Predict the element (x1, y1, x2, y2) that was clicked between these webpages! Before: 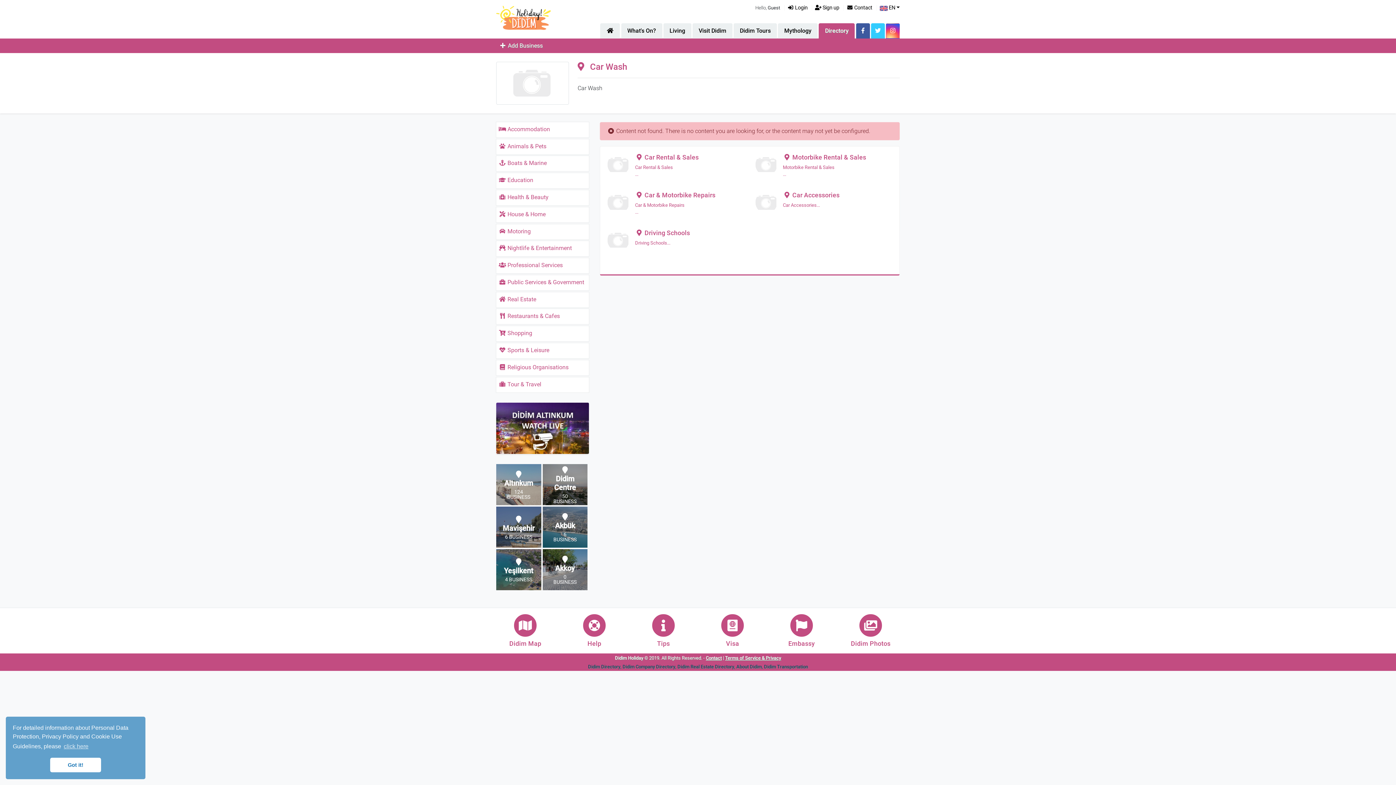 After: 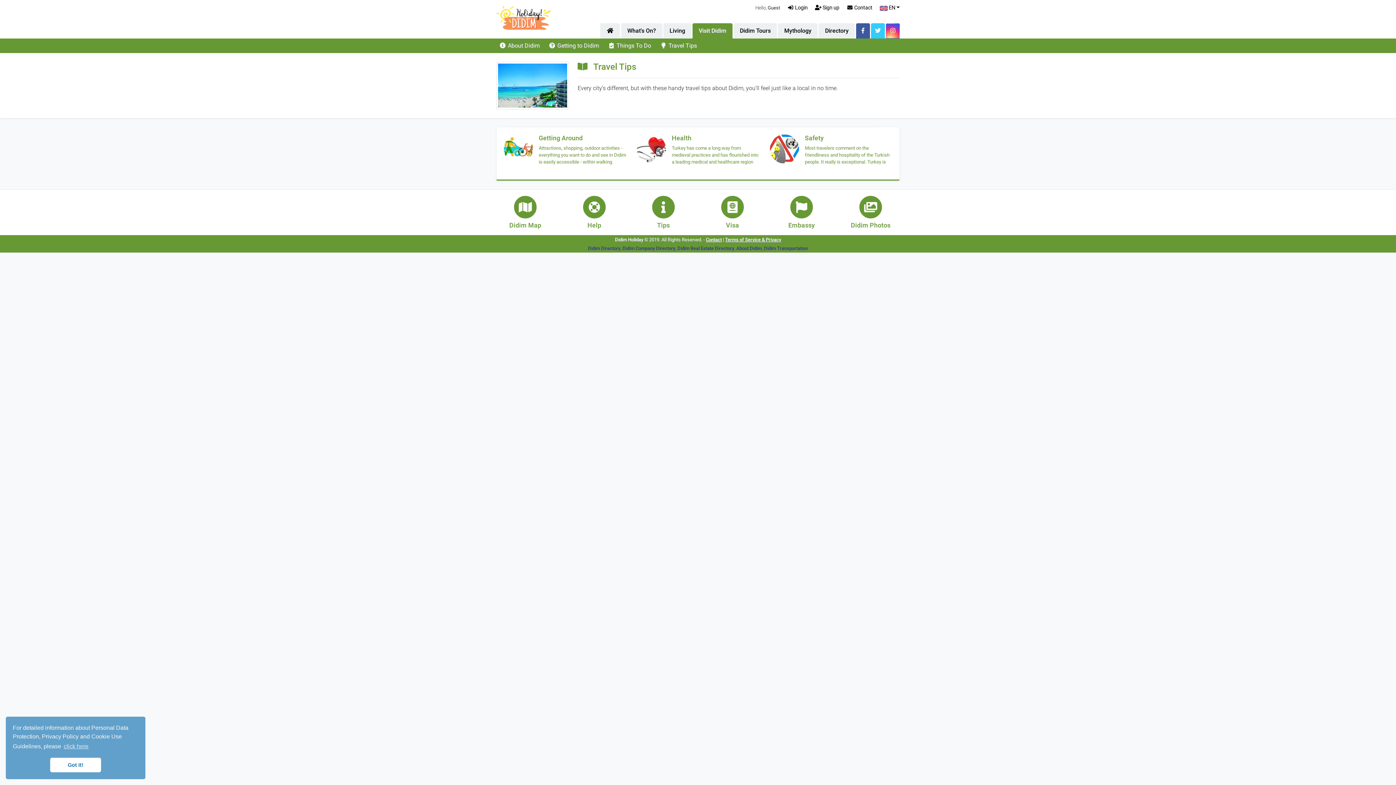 Action: label: Tips bbox: (634, 621, 692, 648)